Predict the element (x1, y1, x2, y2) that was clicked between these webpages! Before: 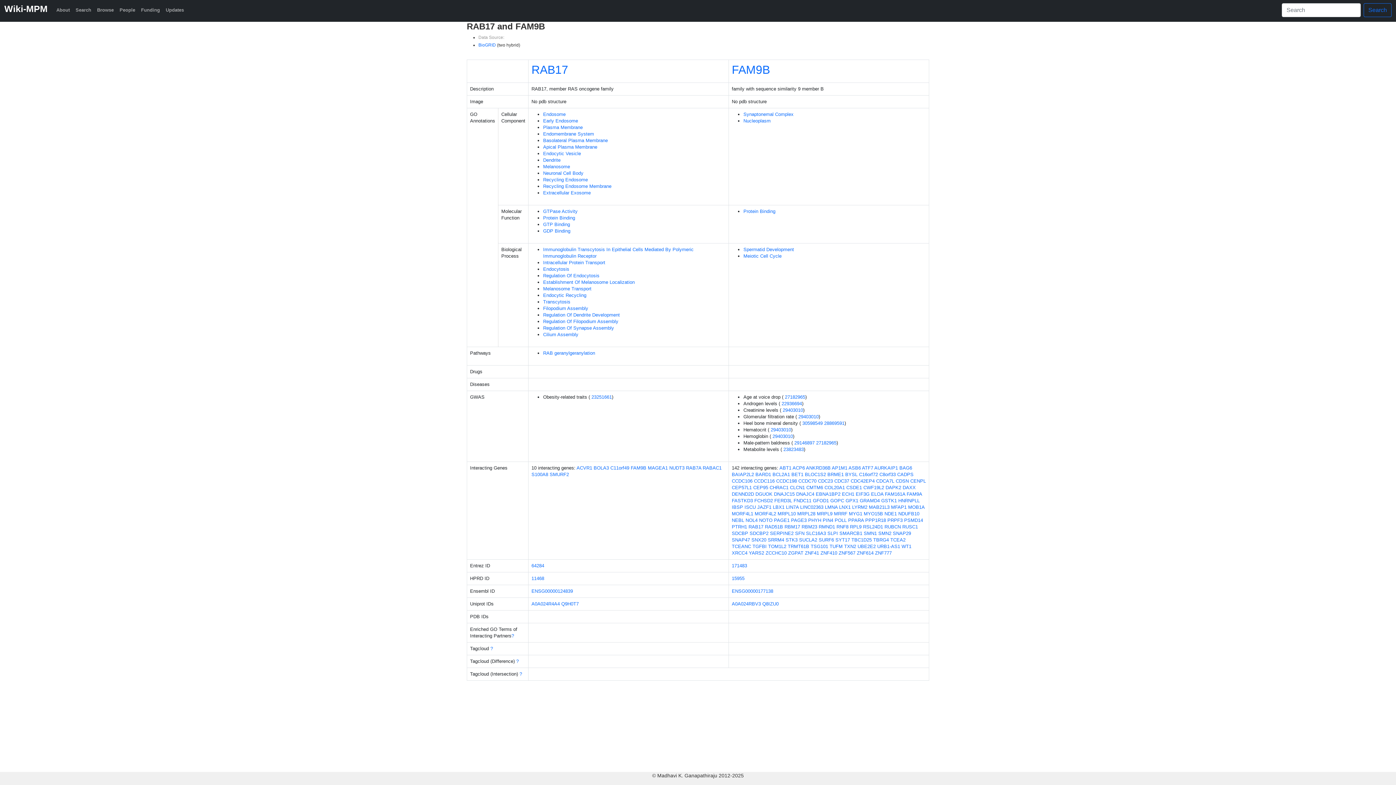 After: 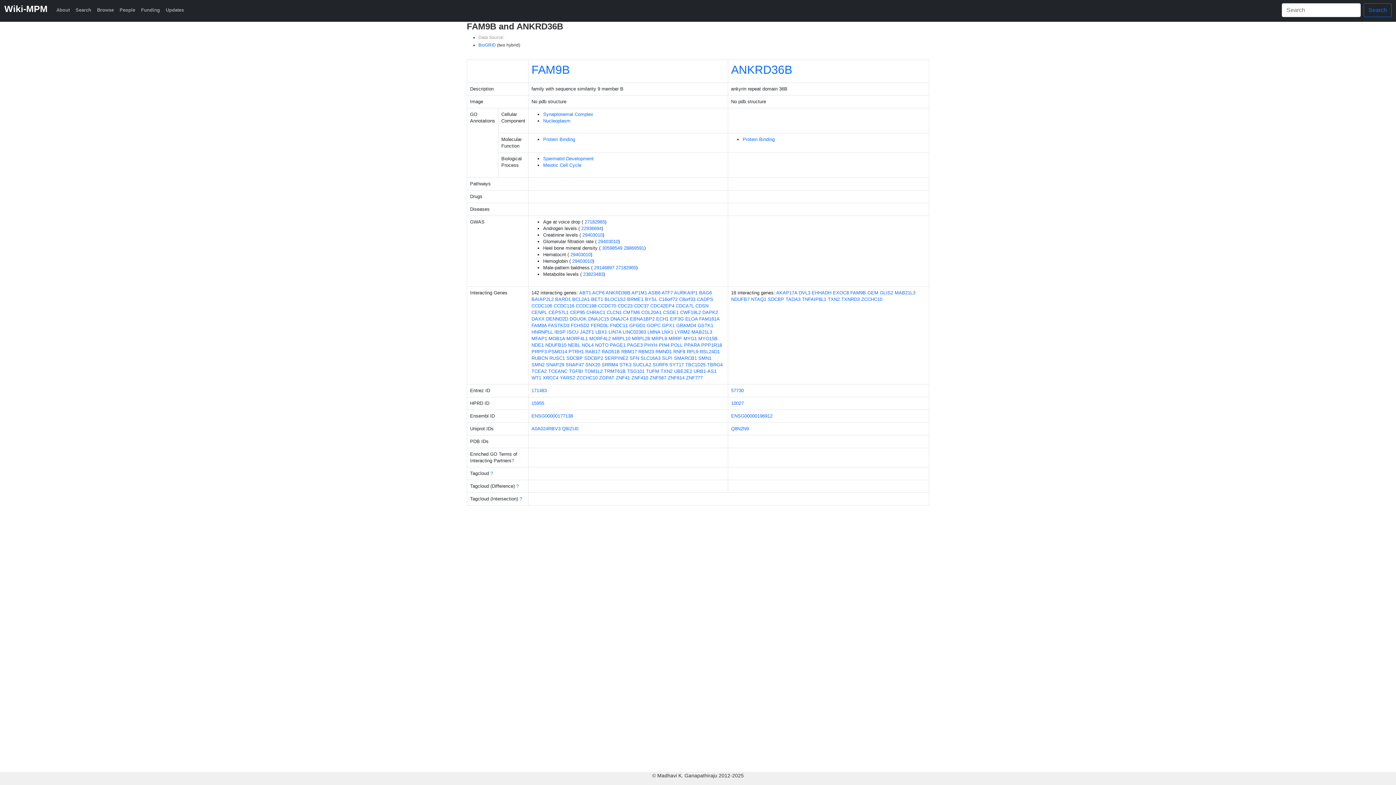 Action: bbox: (806, 465, 830, 470) label: ANKRD36B